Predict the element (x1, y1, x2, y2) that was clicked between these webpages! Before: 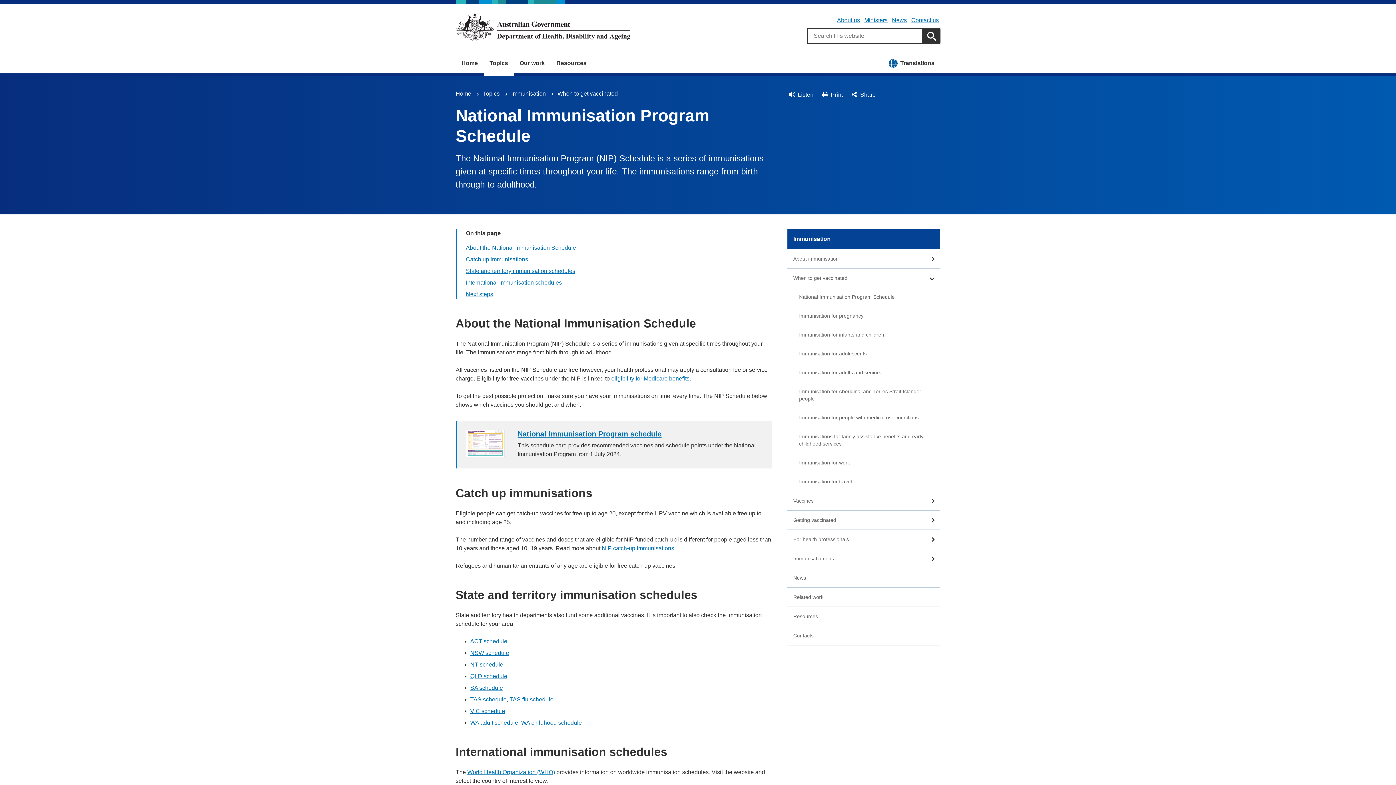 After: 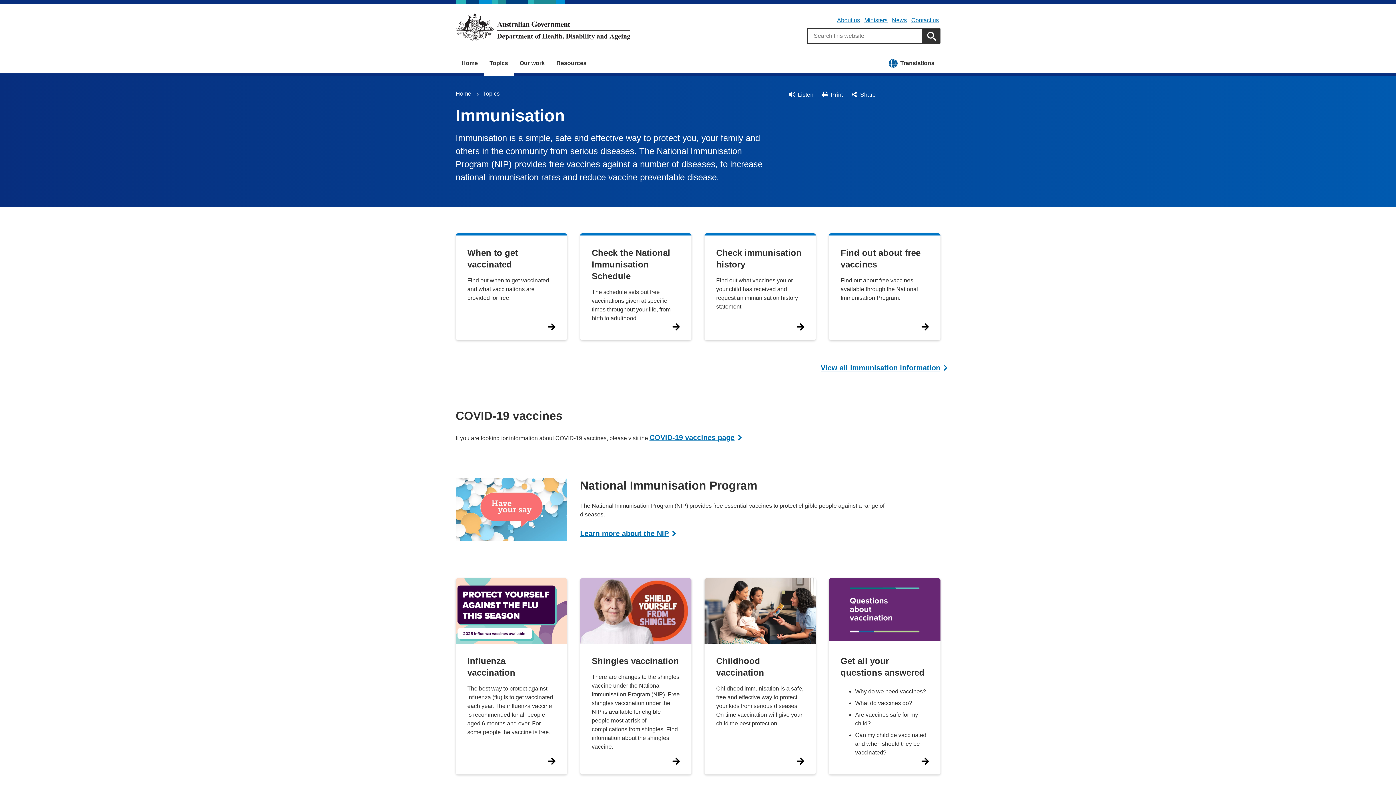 Action: bbox: (511, 90, 546, 96) label: Immunisation